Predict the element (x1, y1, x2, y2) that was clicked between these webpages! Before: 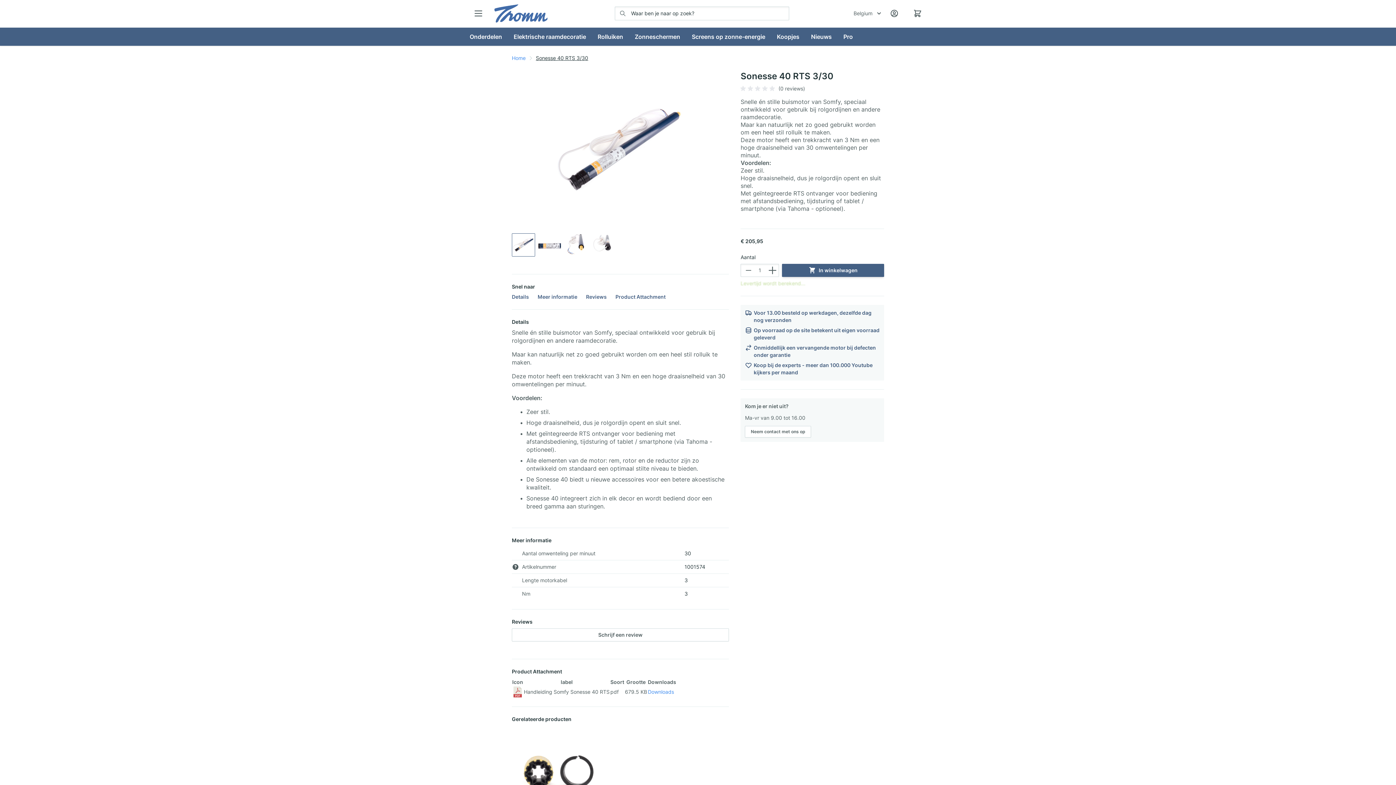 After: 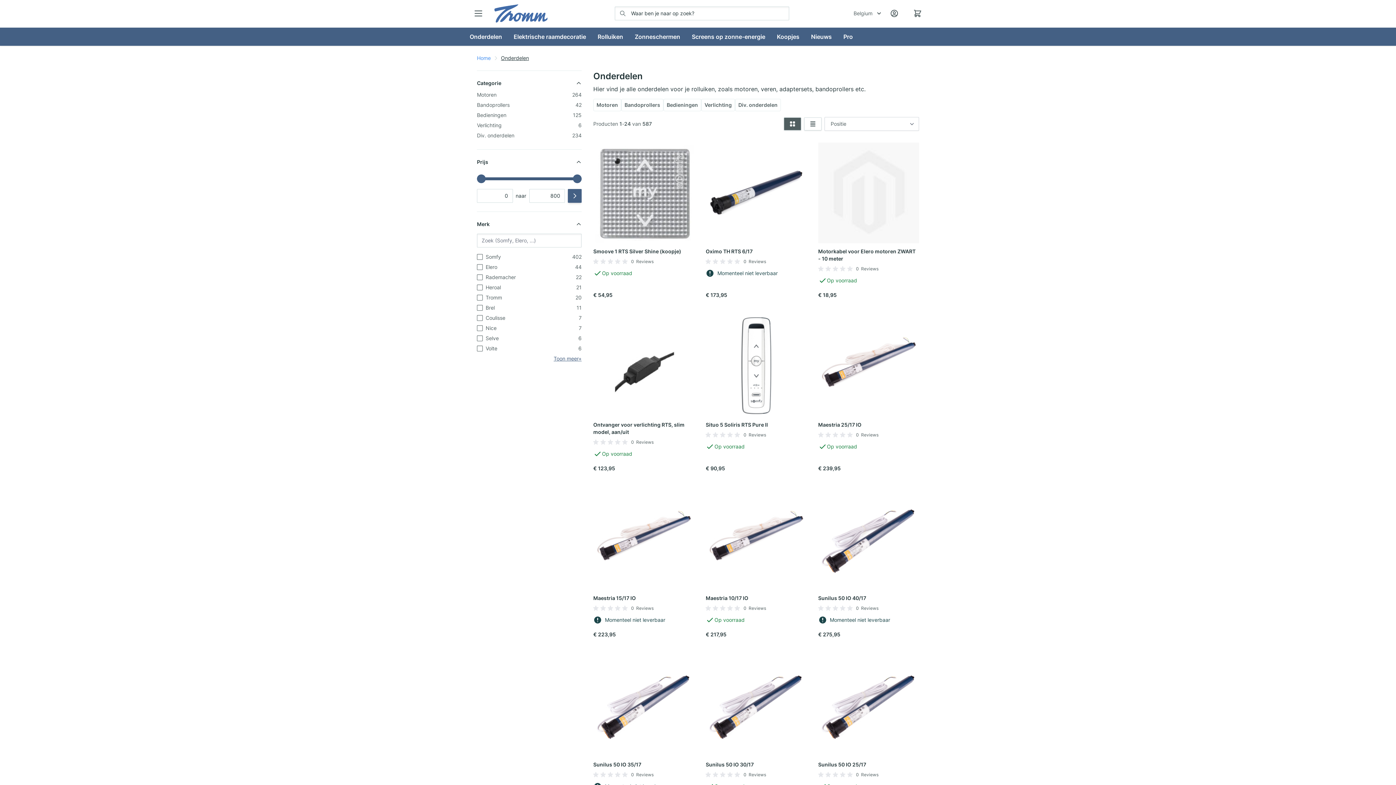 Action: label: Onderdelen bbox: (464, 27, 508, 45)